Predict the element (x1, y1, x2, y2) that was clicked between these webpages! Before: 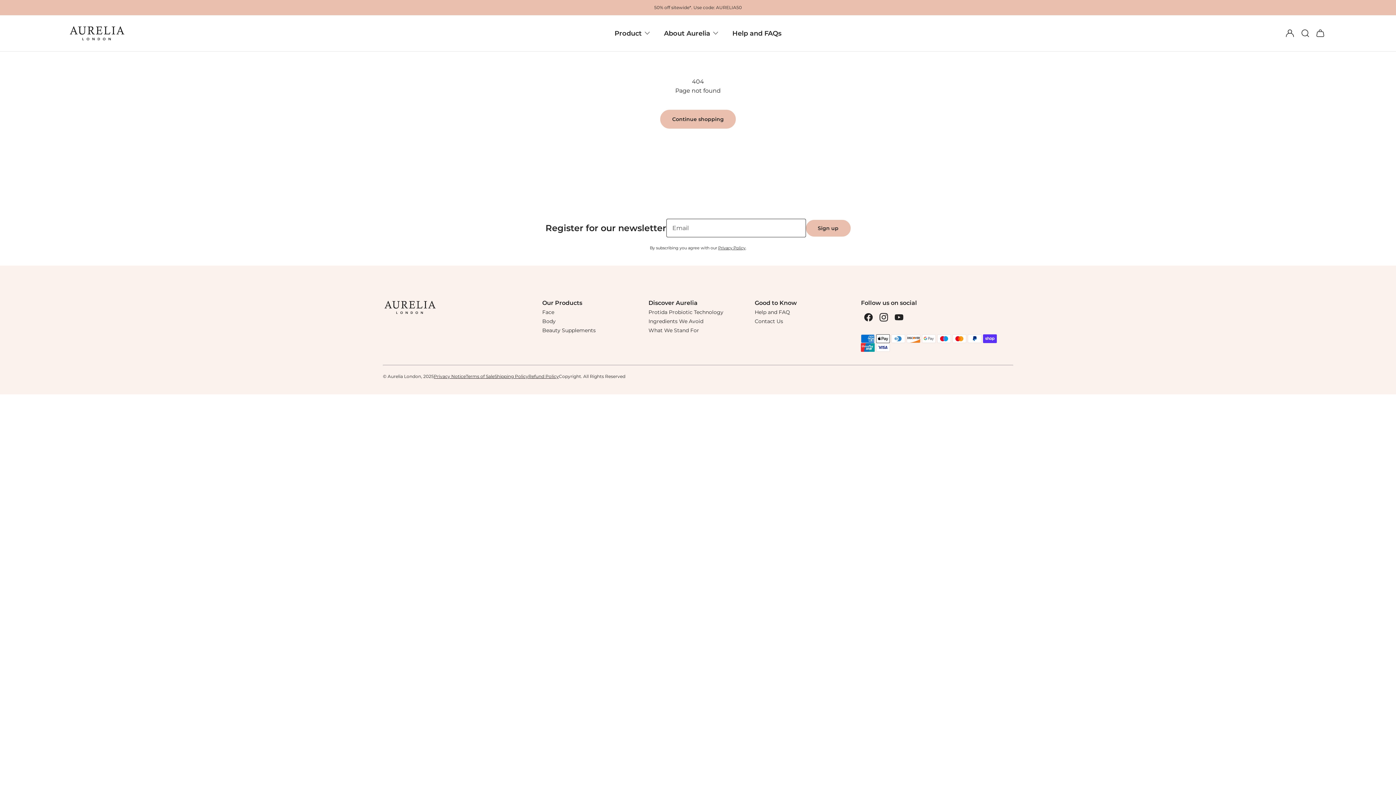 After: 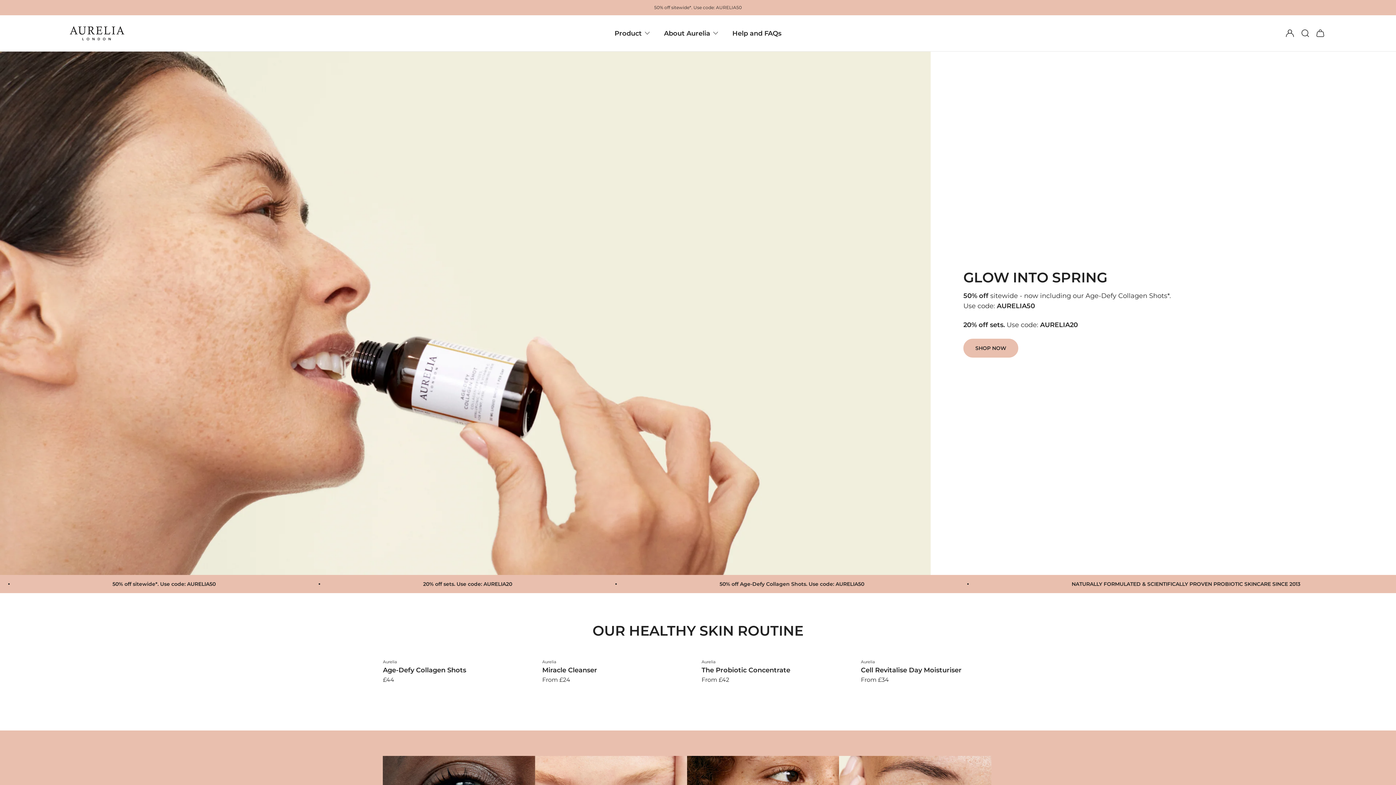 Action: label: Aurelia London bbox: (387, 373, 421, 379)